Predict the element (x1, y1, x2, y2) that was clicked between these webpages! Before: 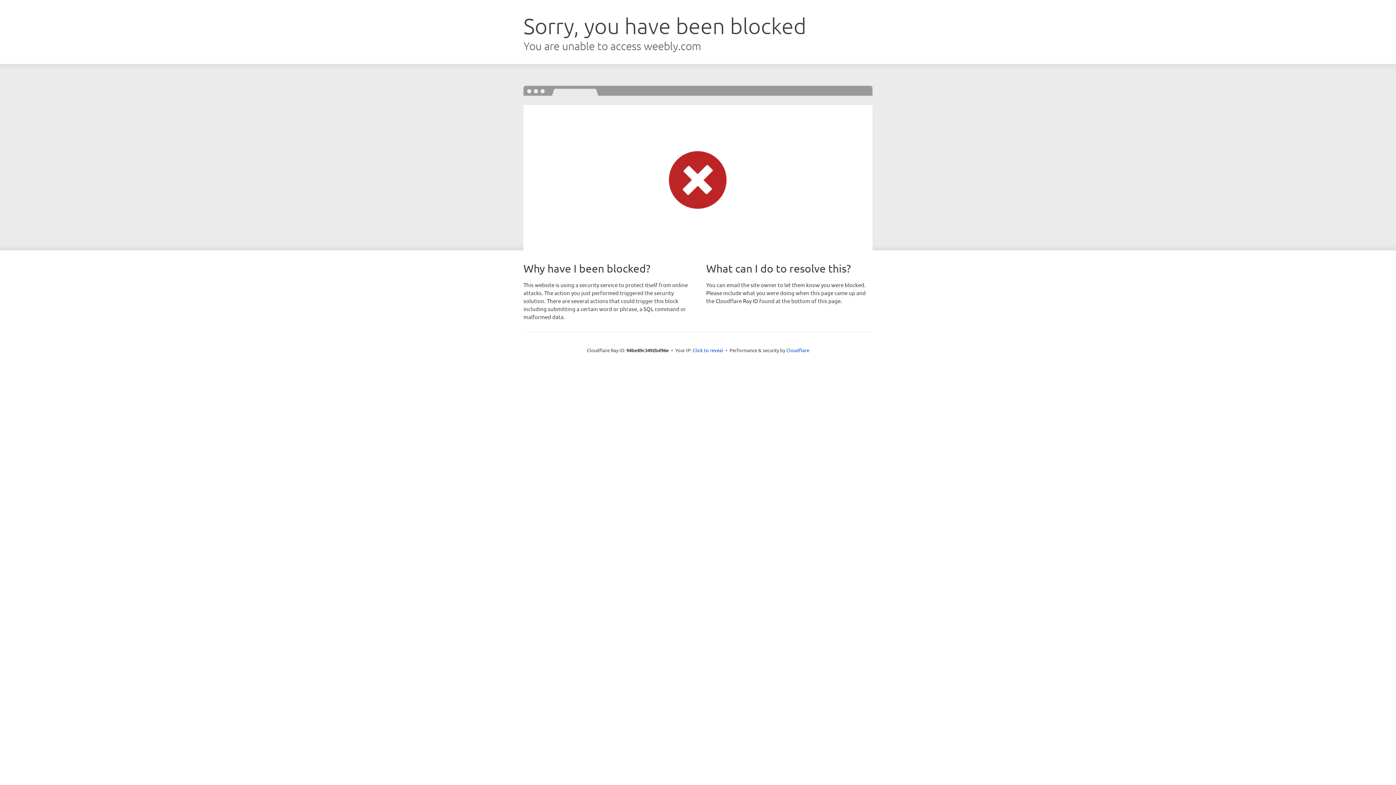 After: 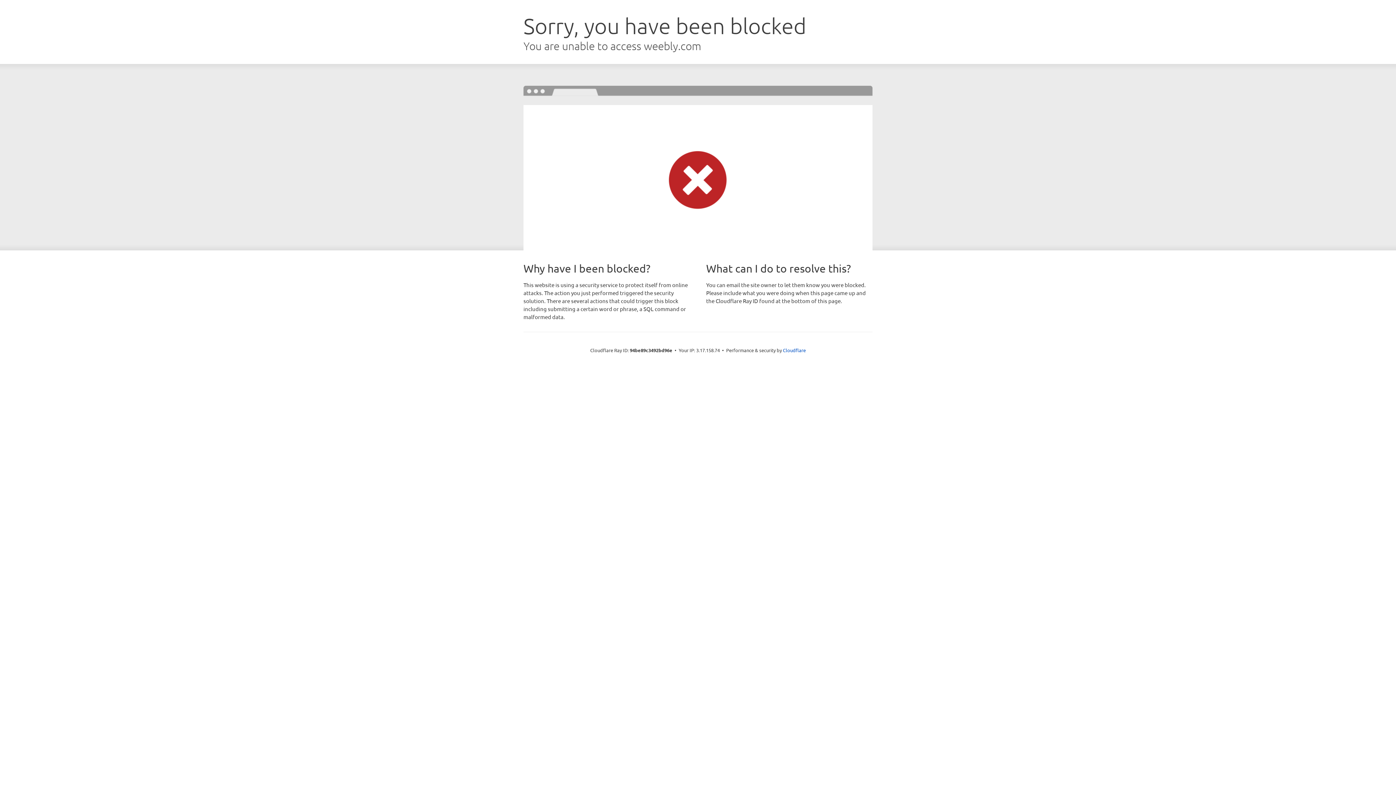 Action: bbox: (692, 346, 723, 353) label: Click to reveal